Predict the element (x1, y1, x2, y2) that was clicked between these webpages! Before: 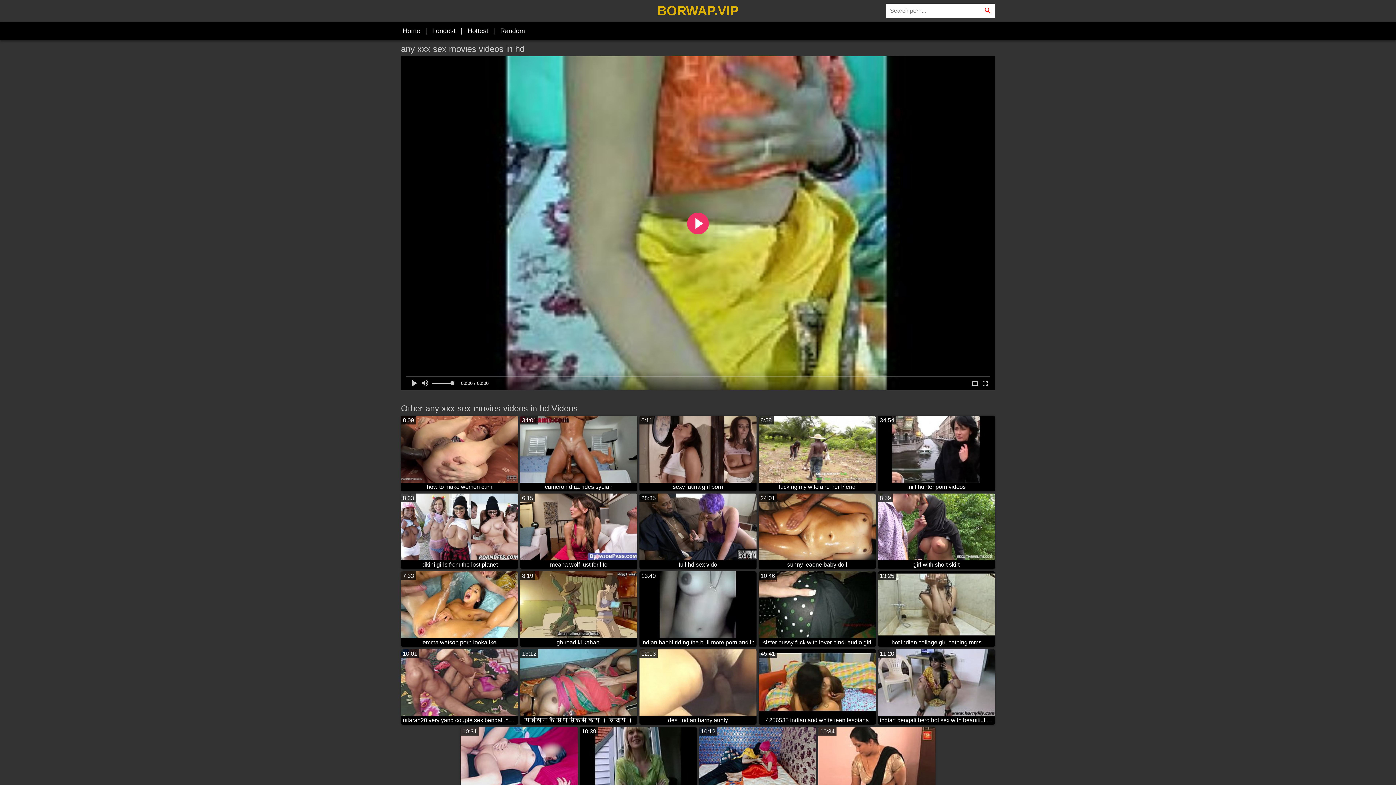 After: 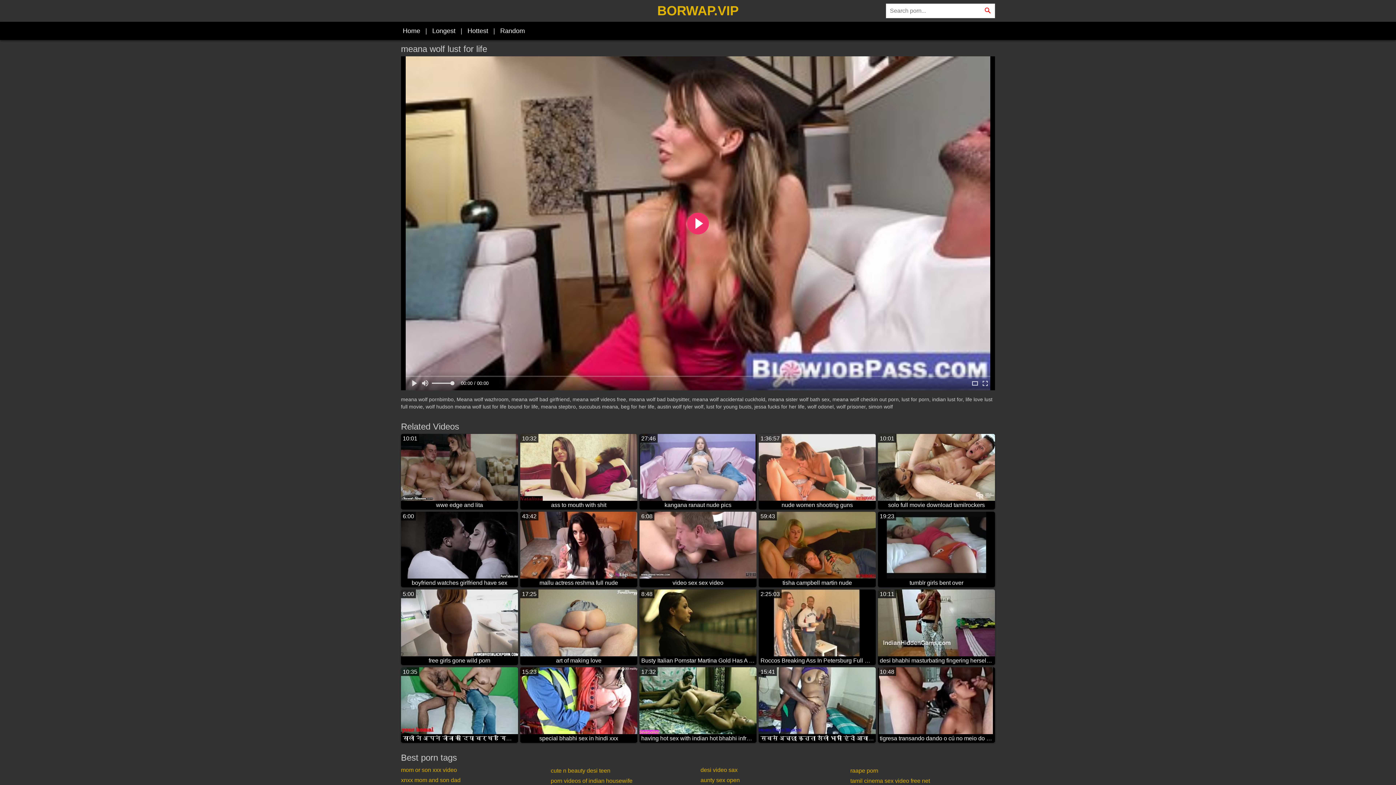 Action: label: 6:15
meana wolf lust for life bbox: (520, 493, 637, 569)